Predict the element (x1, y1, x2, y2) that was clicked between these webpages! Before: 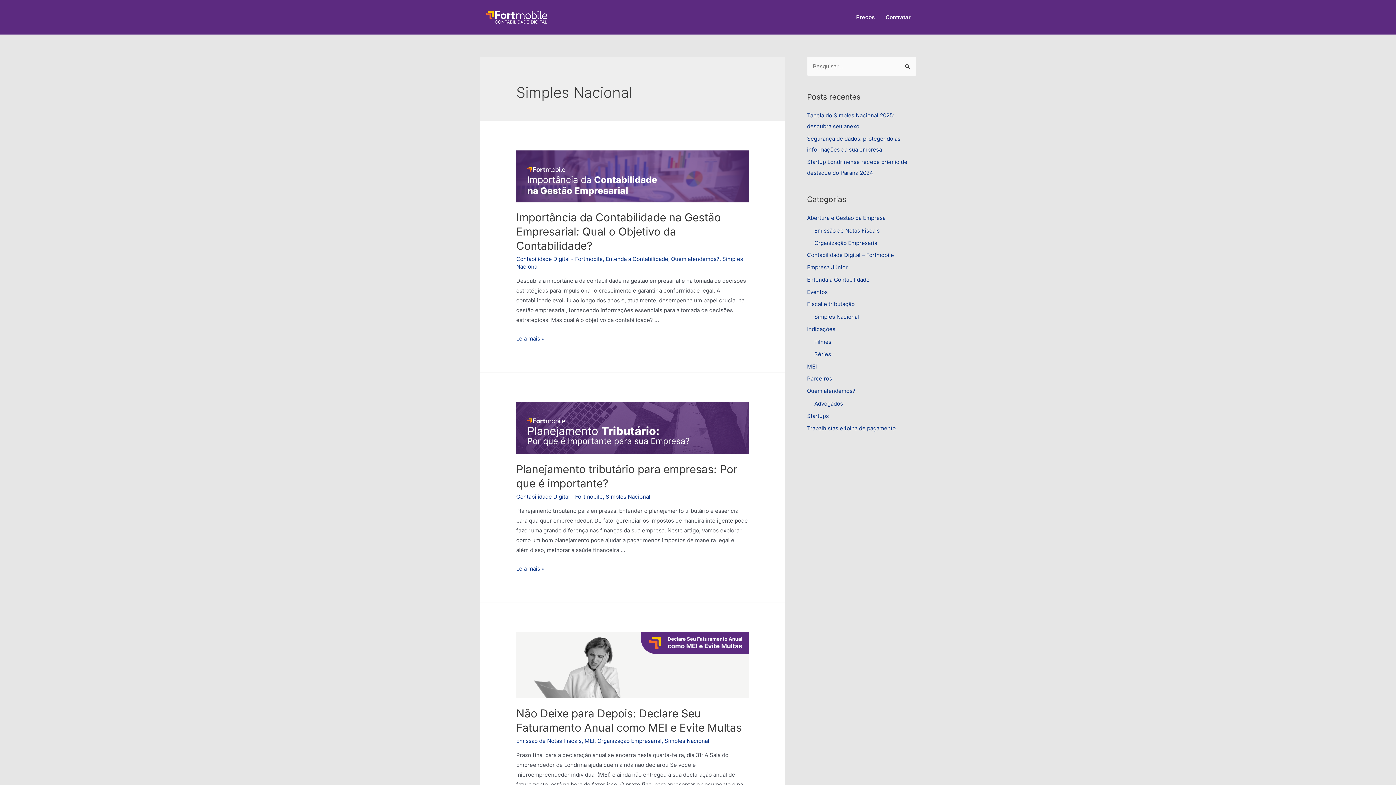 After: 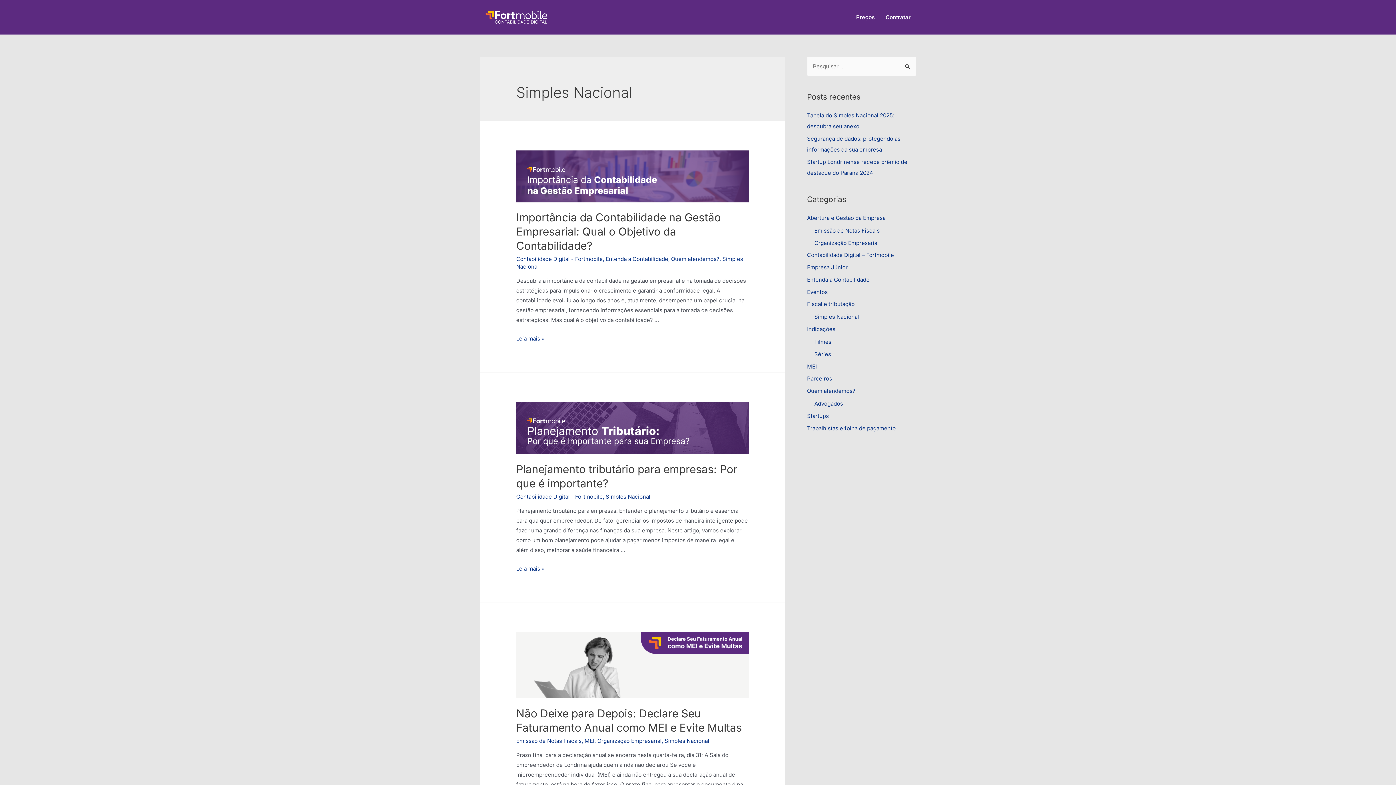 Action: label: Simples Nacional bbox: (664, 737, 709, 744)